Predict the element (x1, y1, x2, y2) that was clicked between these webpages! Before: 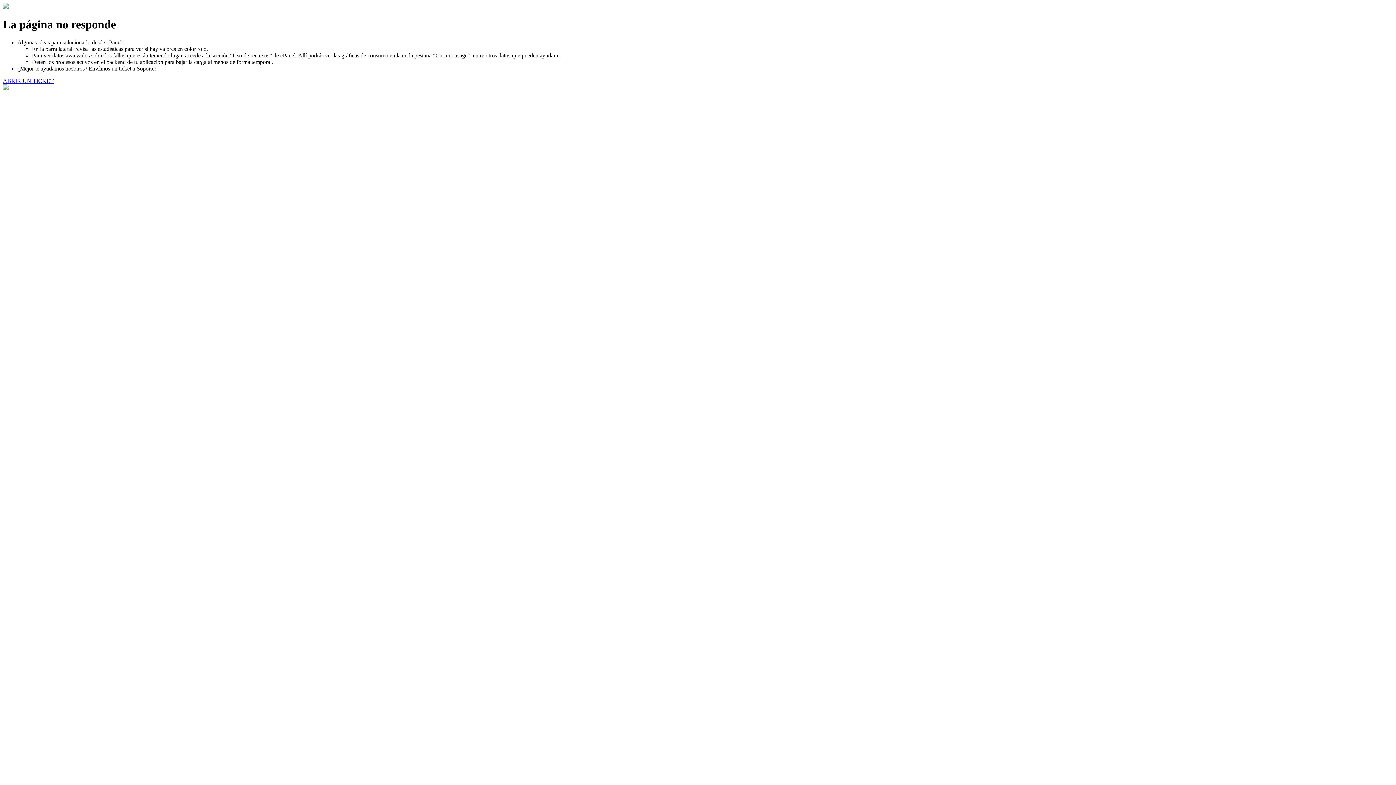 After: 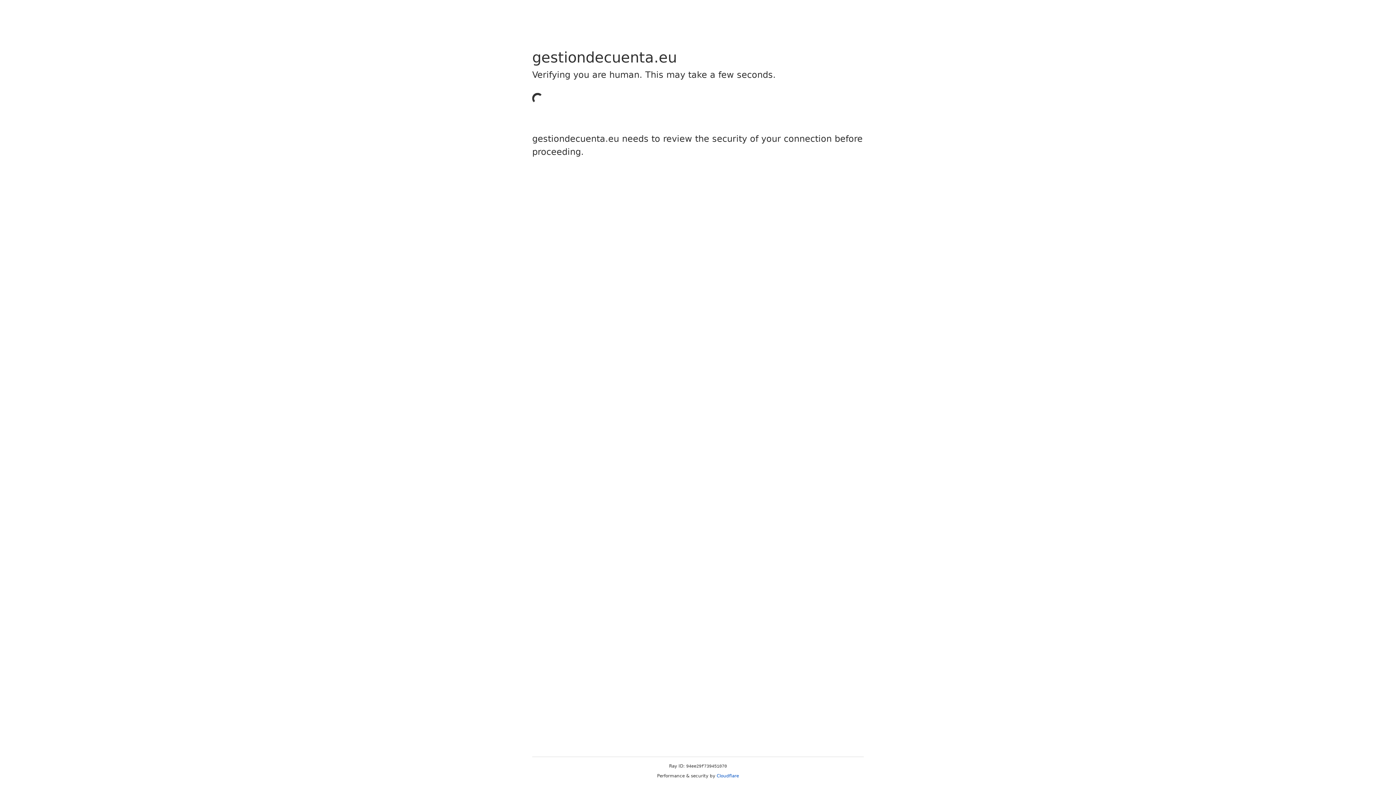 Action: label: ABRIR UN TICKET bbox: (2, 77, 53, 83)